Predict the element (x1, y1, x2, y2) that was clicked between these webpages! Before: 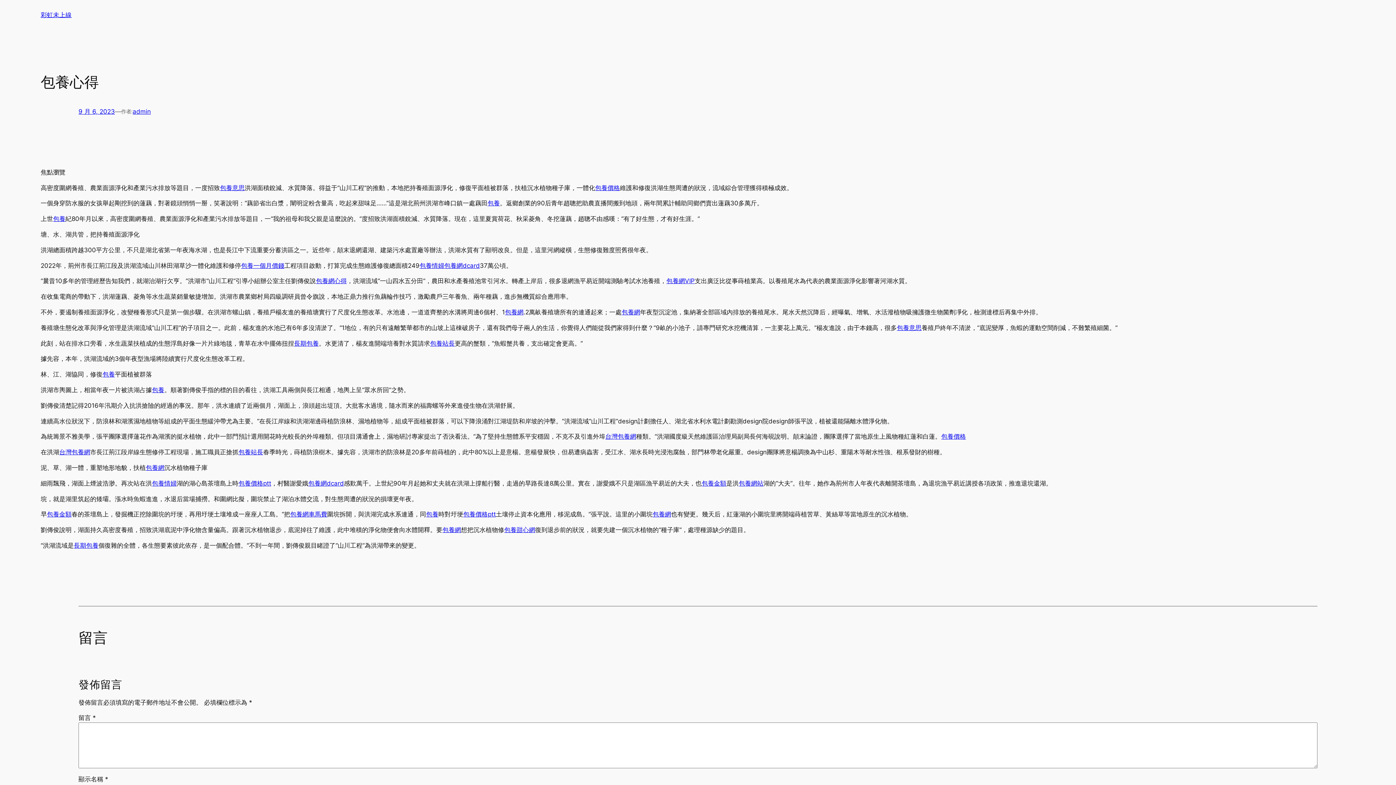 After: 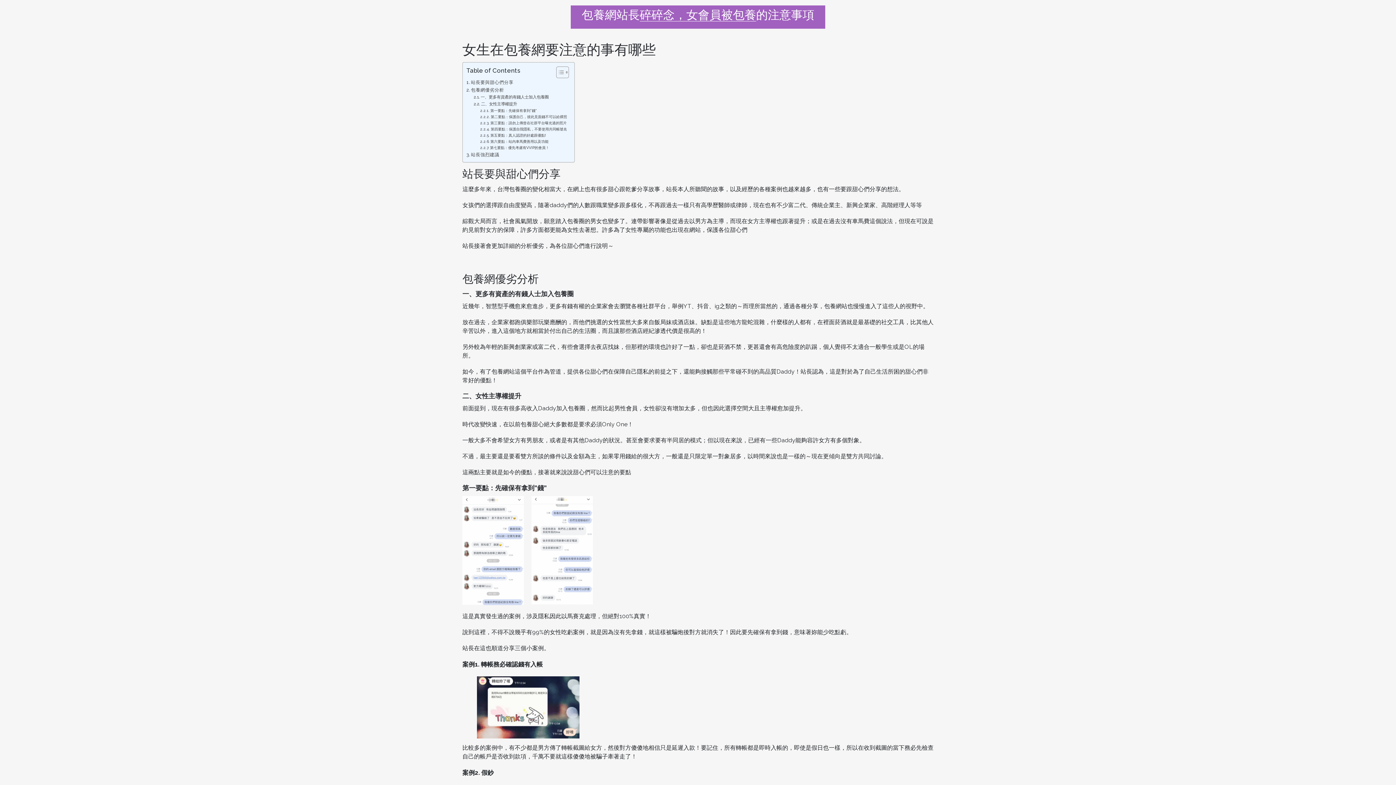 Action: label: 包養情婦 bbox: (152, 479, 176, 487)